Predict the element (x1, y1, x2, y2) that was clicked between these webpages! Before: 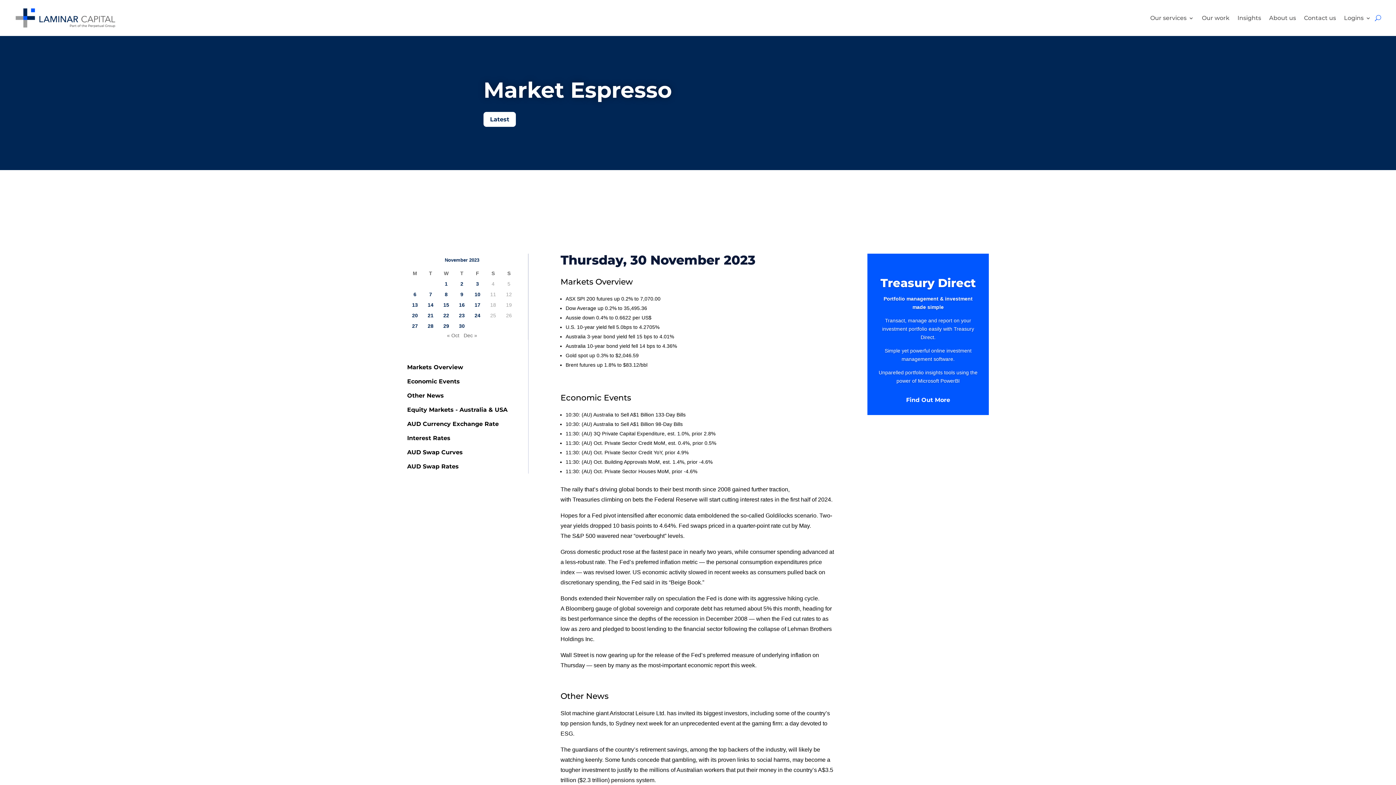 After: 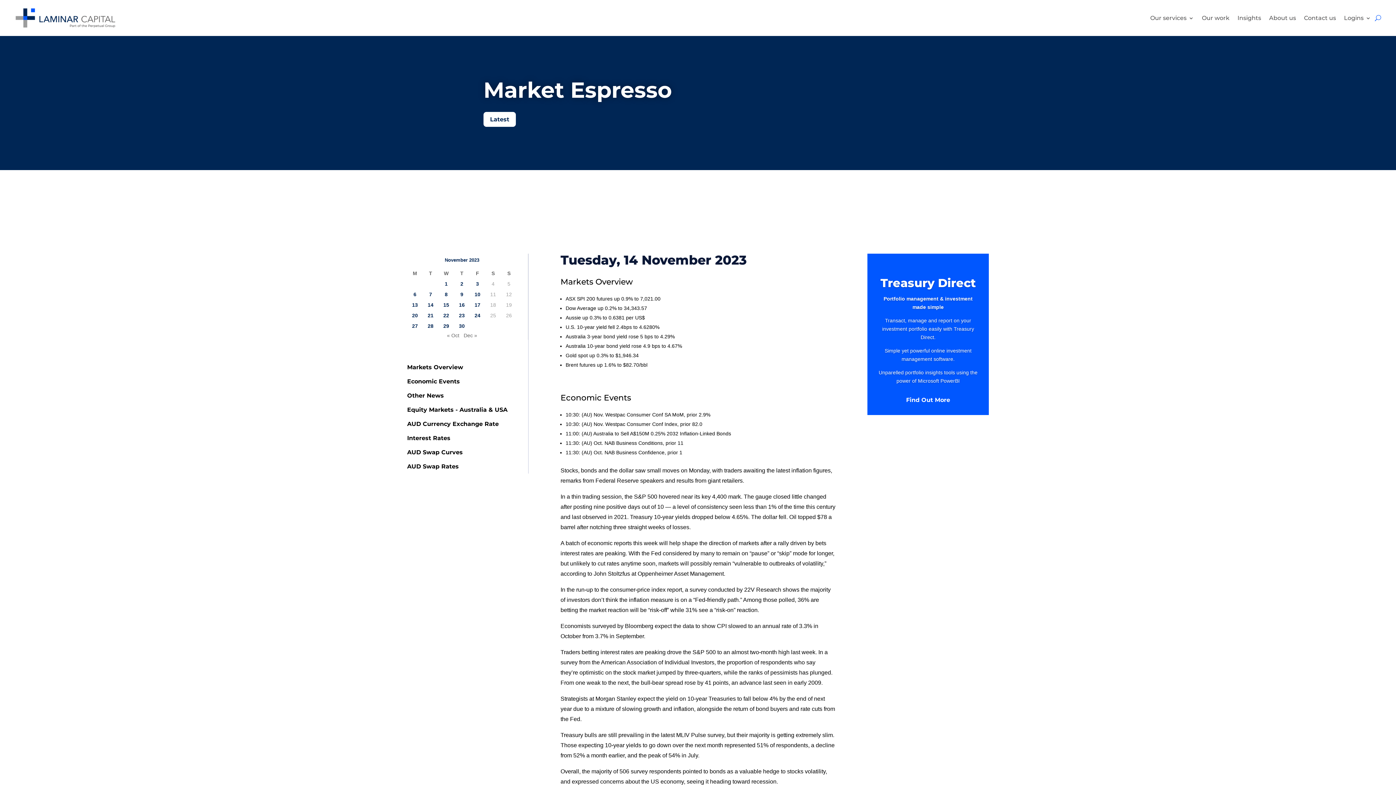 Action: bbox: (424, 301, 436, 309) label: Posts published on 14 November 2023